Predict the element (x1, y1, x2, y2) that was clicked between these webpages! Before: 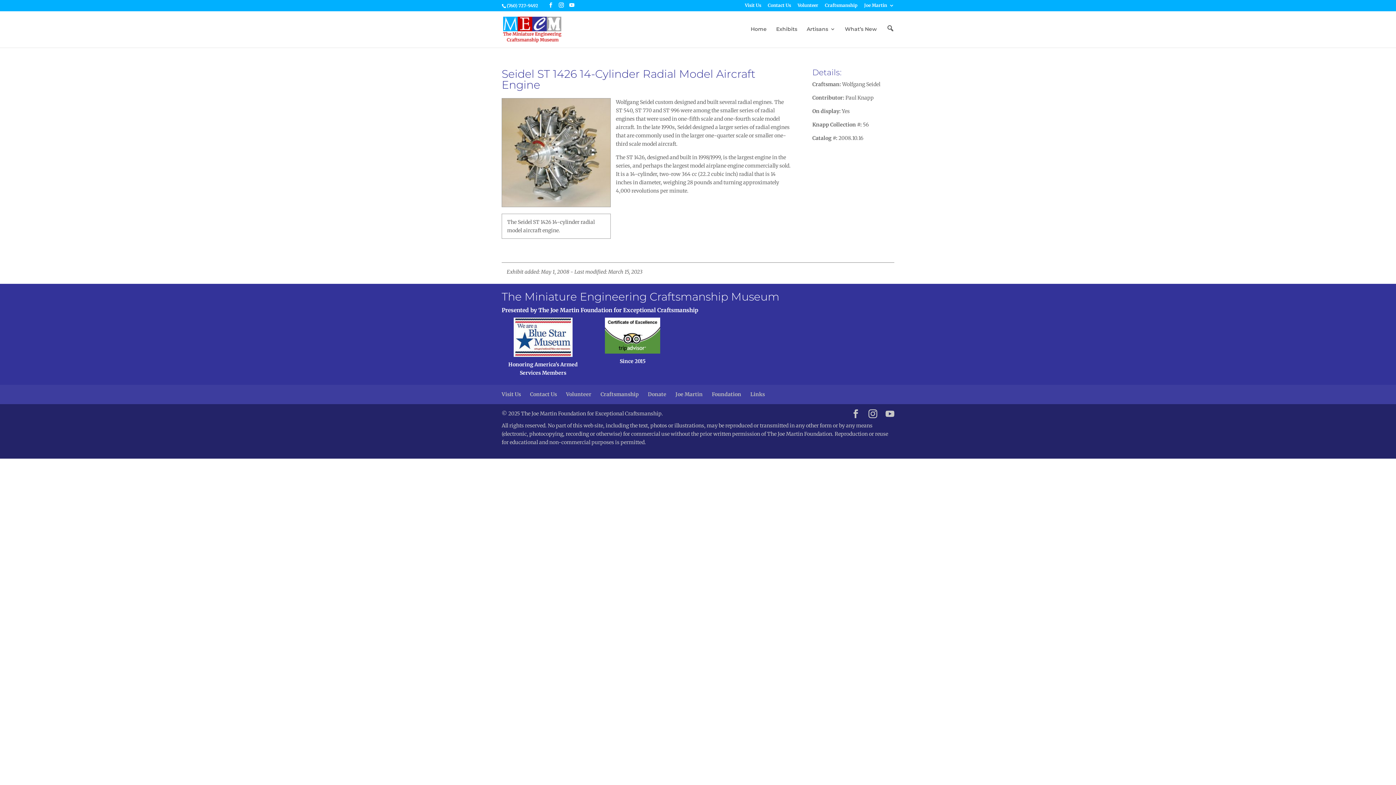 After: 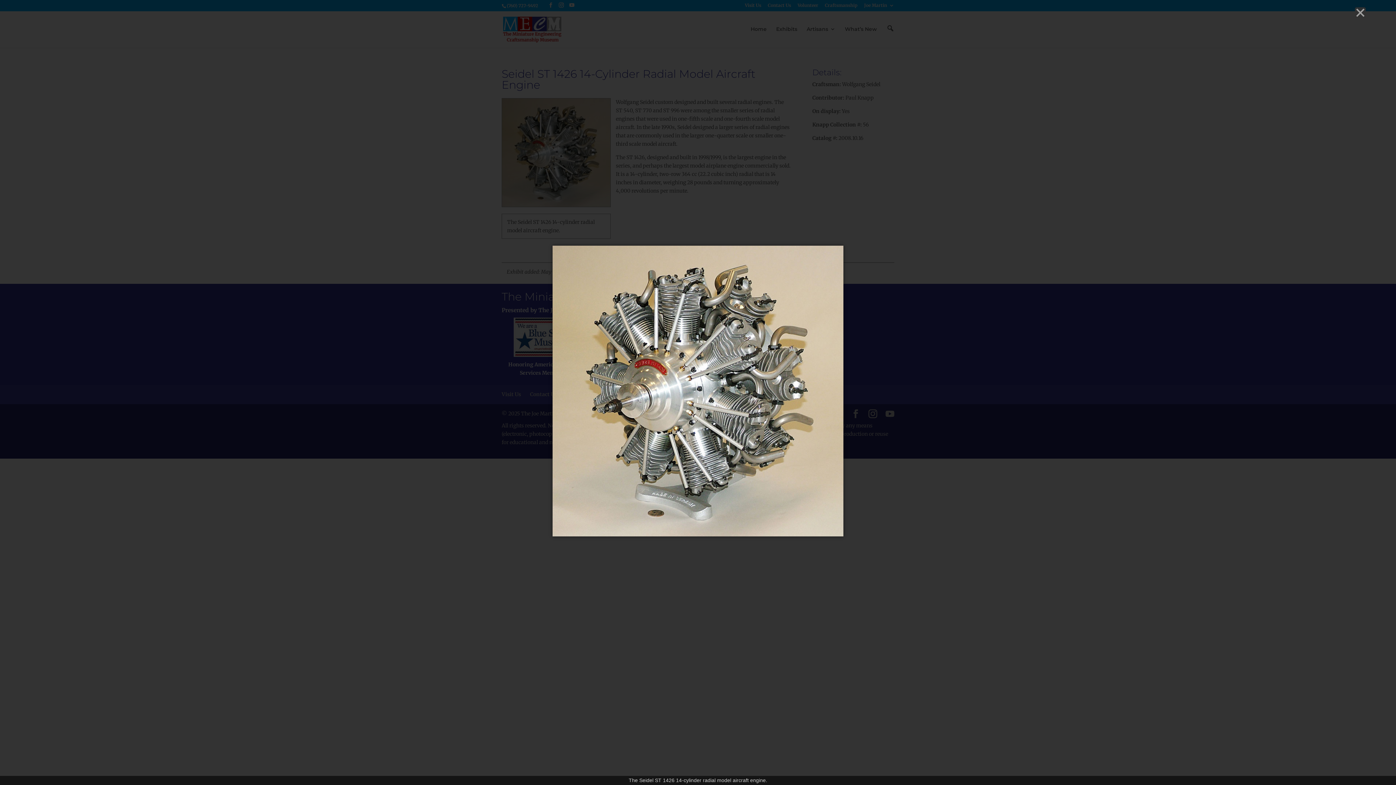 Action: bbox: (501, 98, 610, 211)